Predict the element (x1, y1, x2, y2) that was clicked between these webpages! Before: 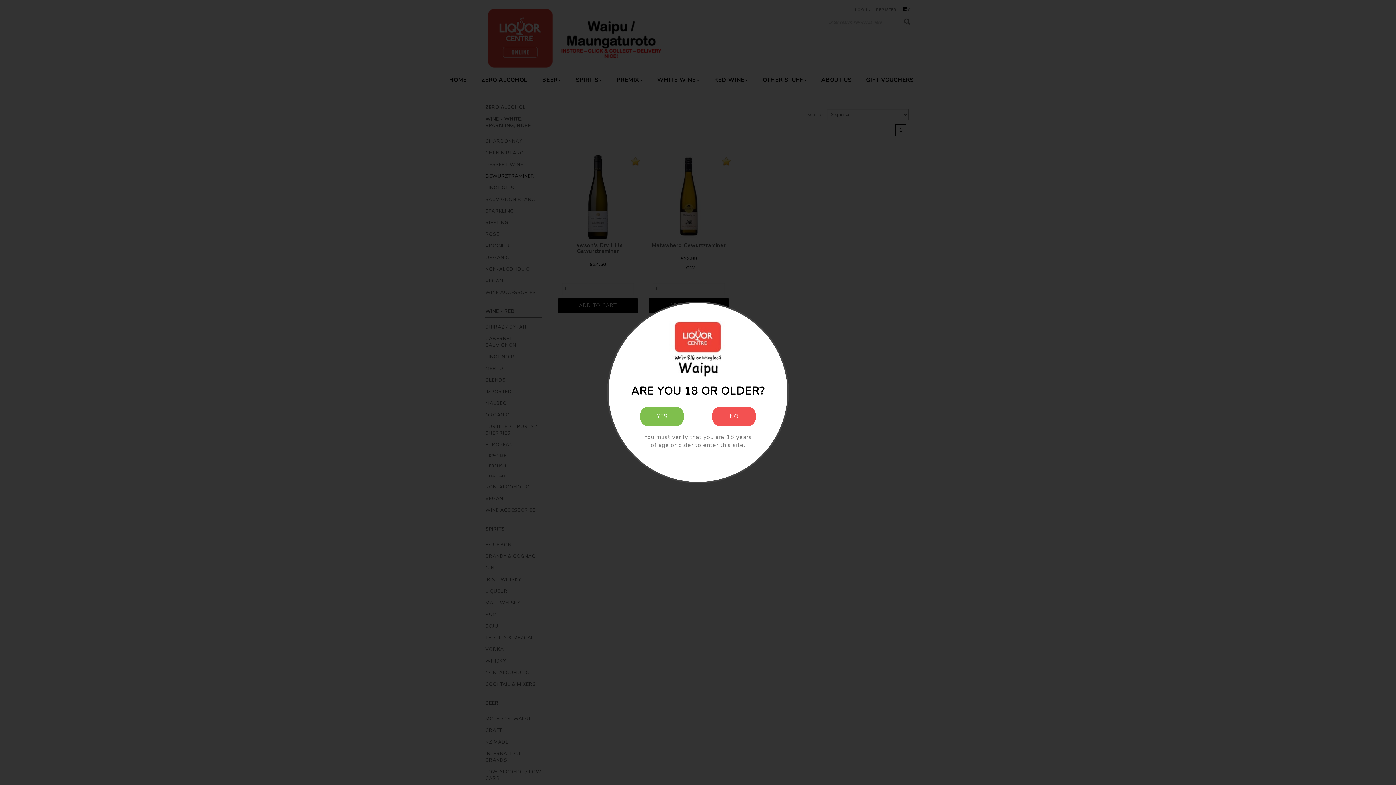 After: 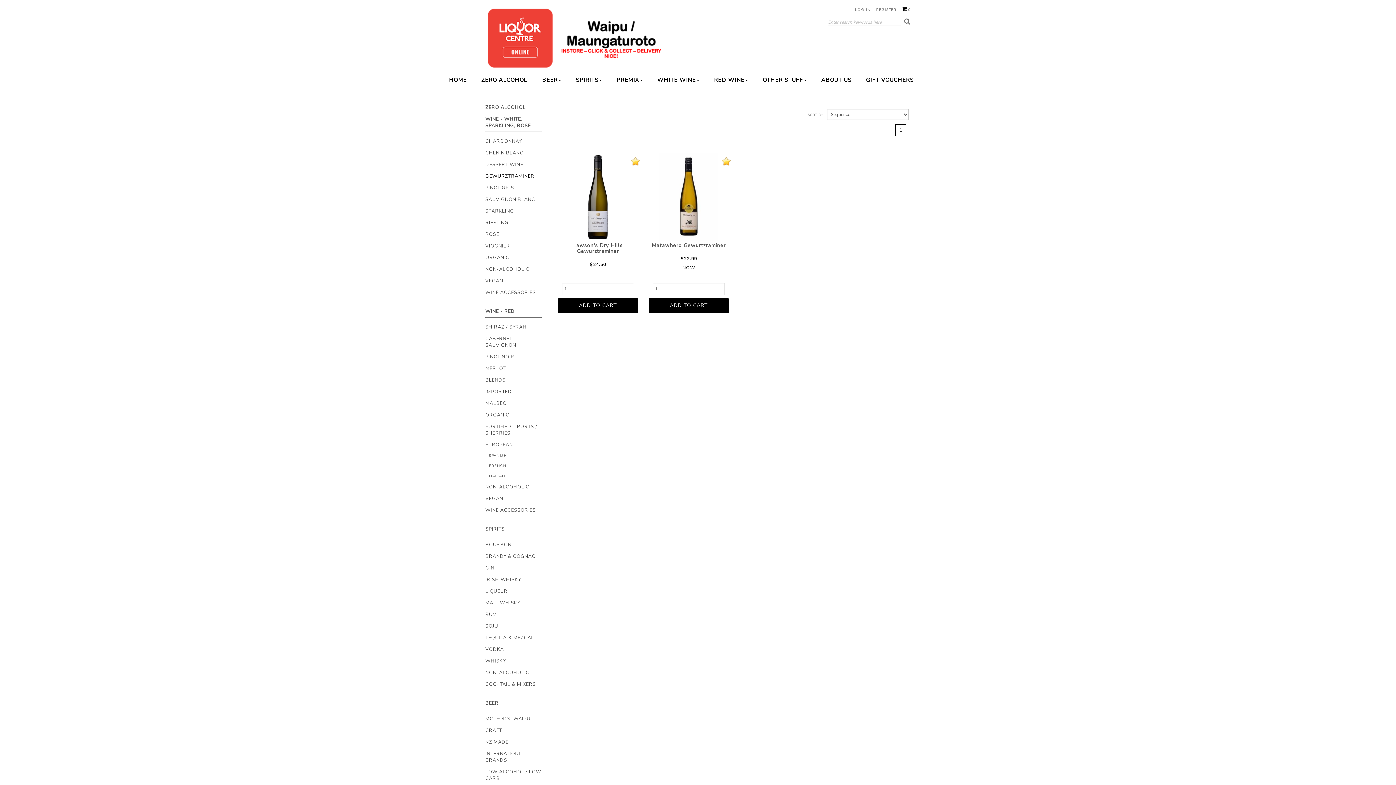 Action: label: YES bbox: (640, 406, 684, 426)